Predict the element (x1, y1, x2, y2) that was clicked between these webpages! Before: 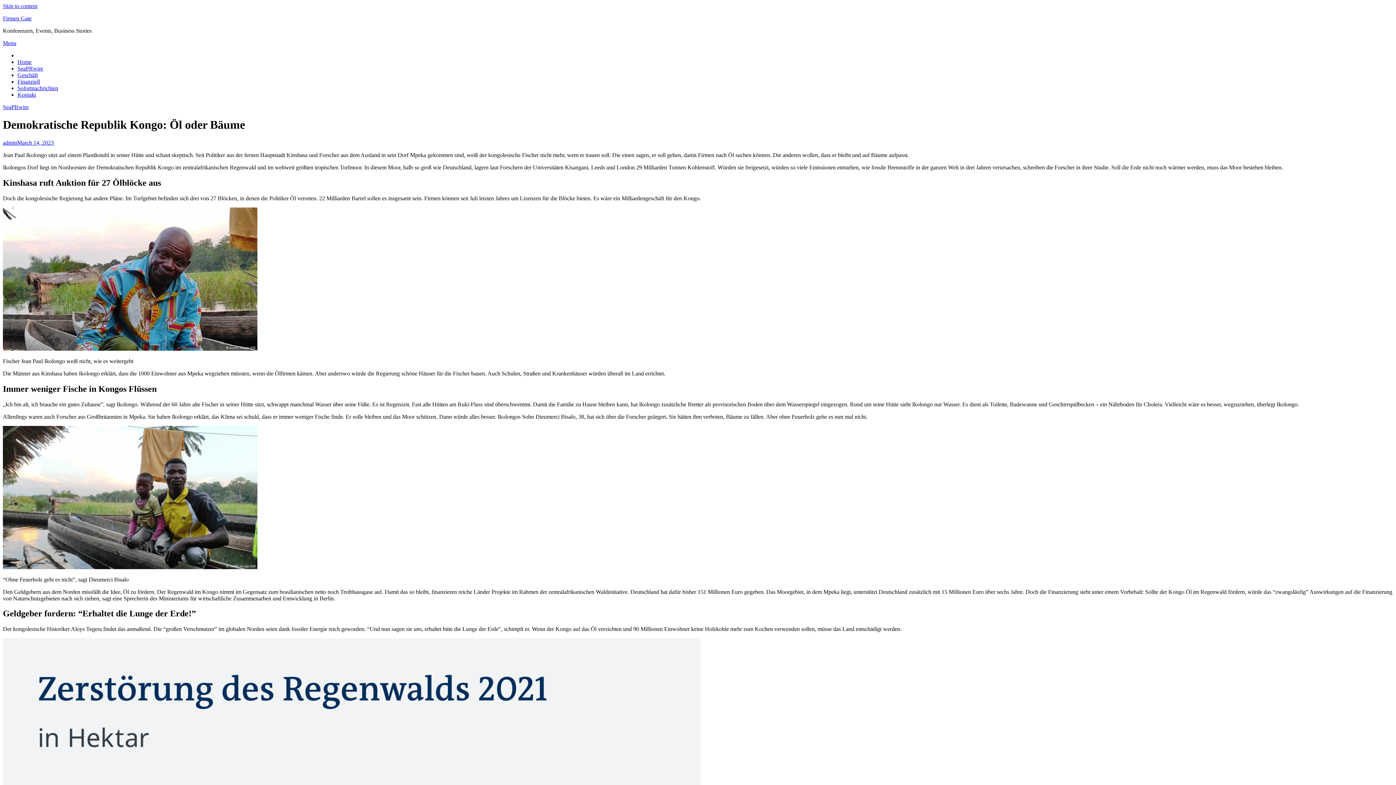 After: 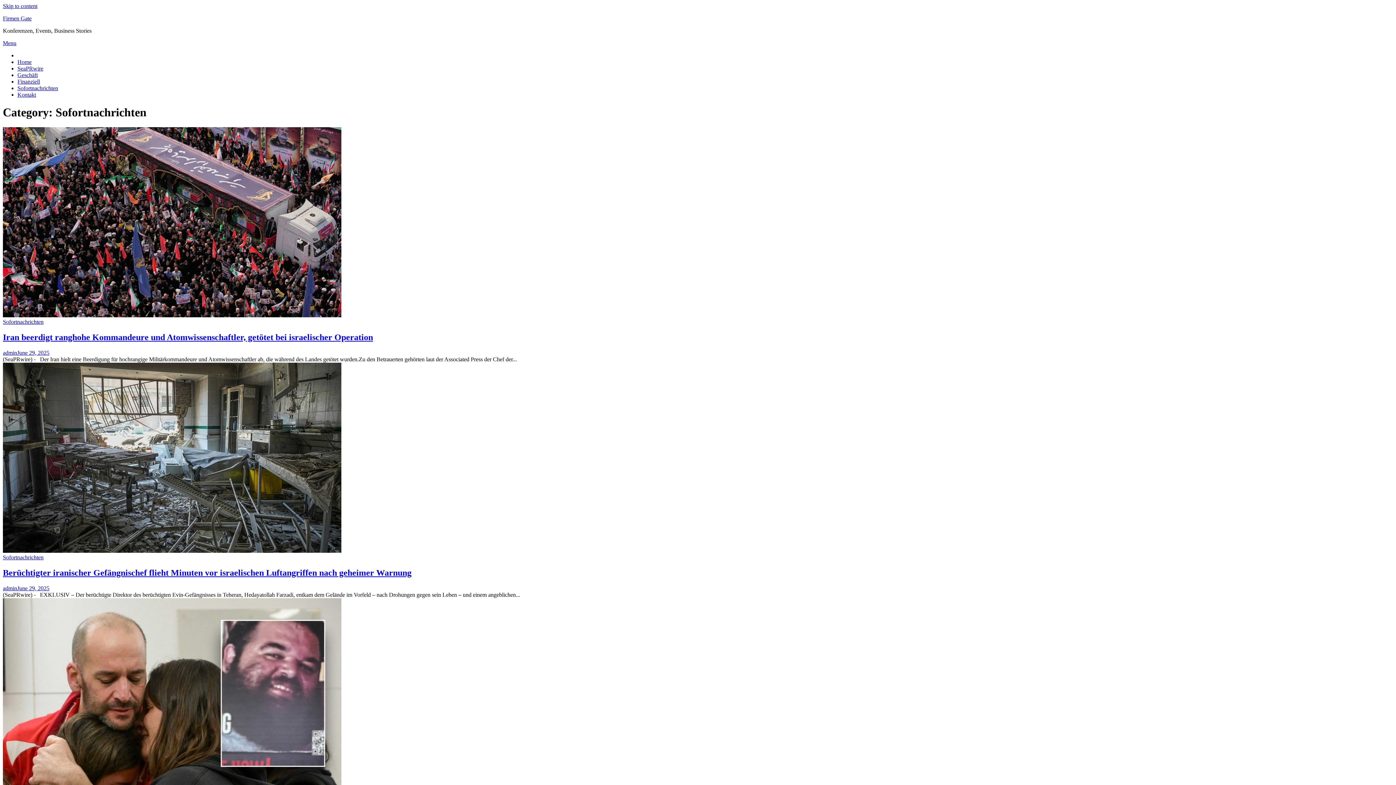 Action: bbox: (17, 85, 58, 91) label: Sofortnachrichten